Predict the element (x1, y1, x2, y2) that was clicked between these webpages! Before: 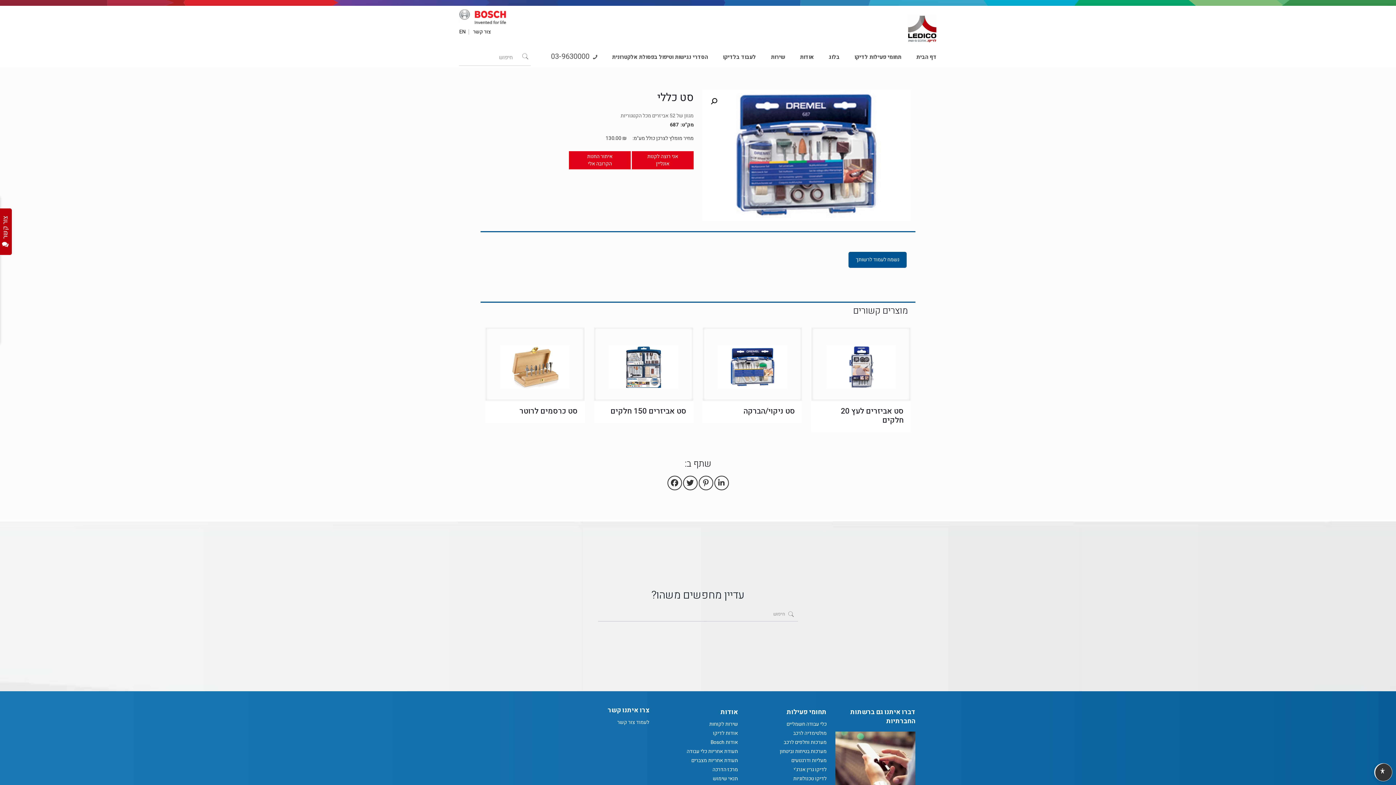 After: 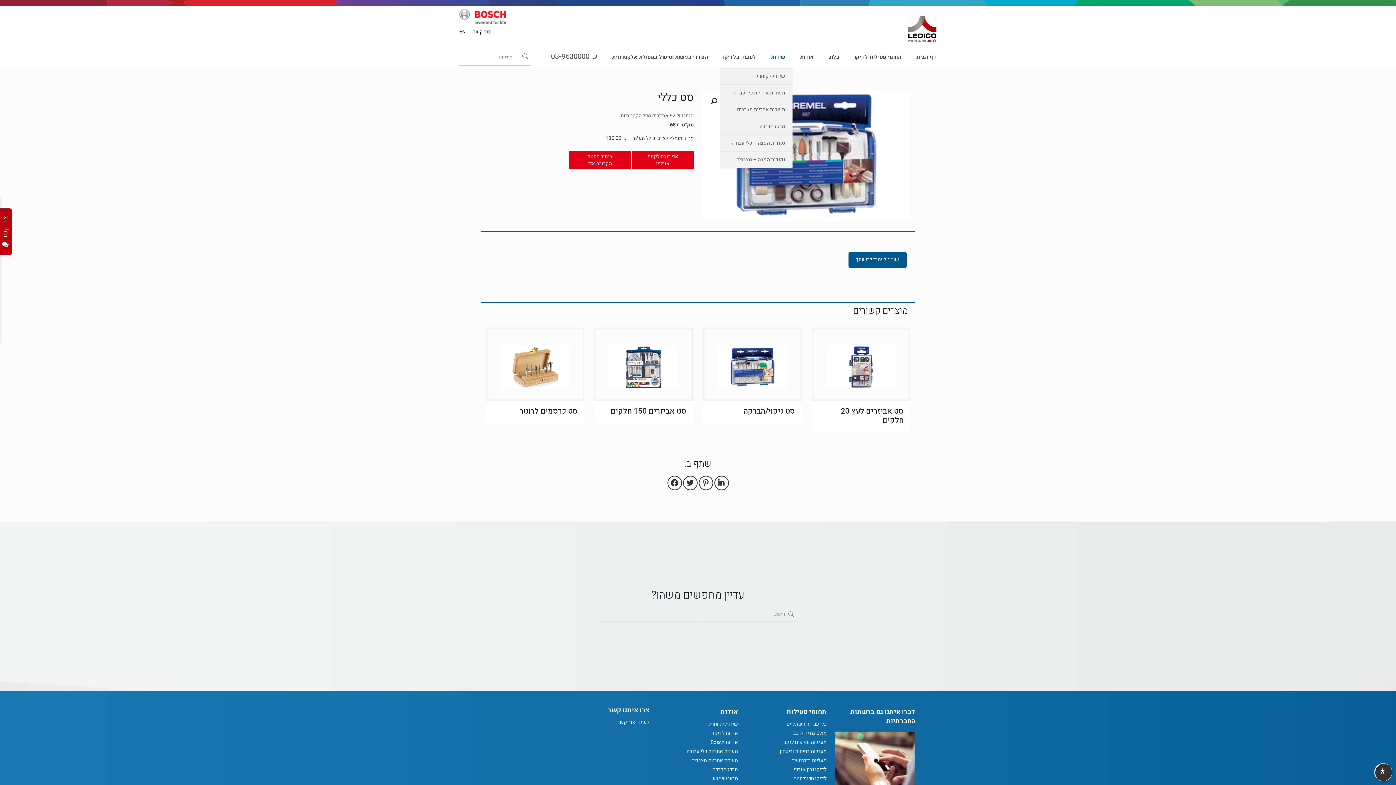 Action: bbox: (763, 46, 792, 68) label: שירות